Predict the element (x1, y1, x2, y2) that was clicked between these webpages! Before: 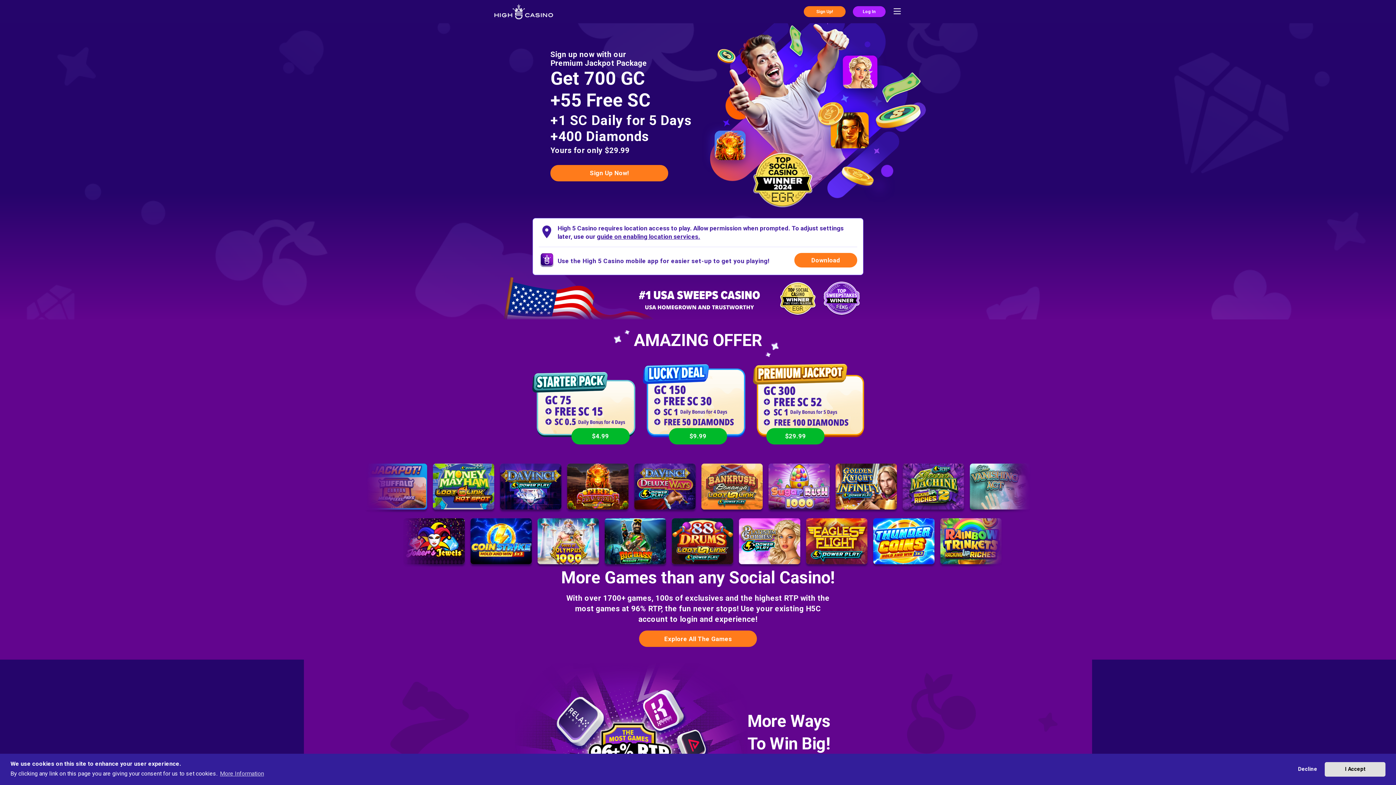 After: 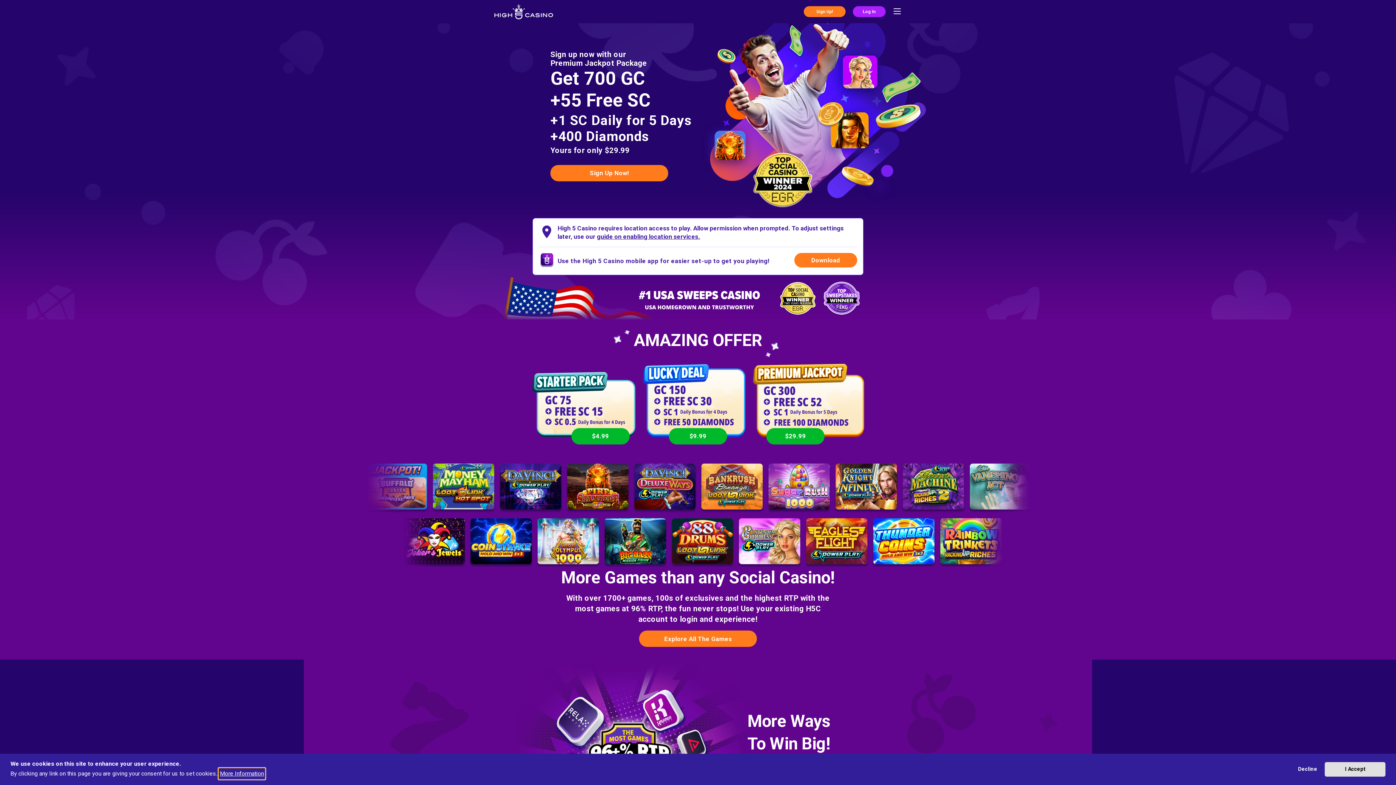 Action: bbox: (218, 768, 265, 779) label: learn more about cookies